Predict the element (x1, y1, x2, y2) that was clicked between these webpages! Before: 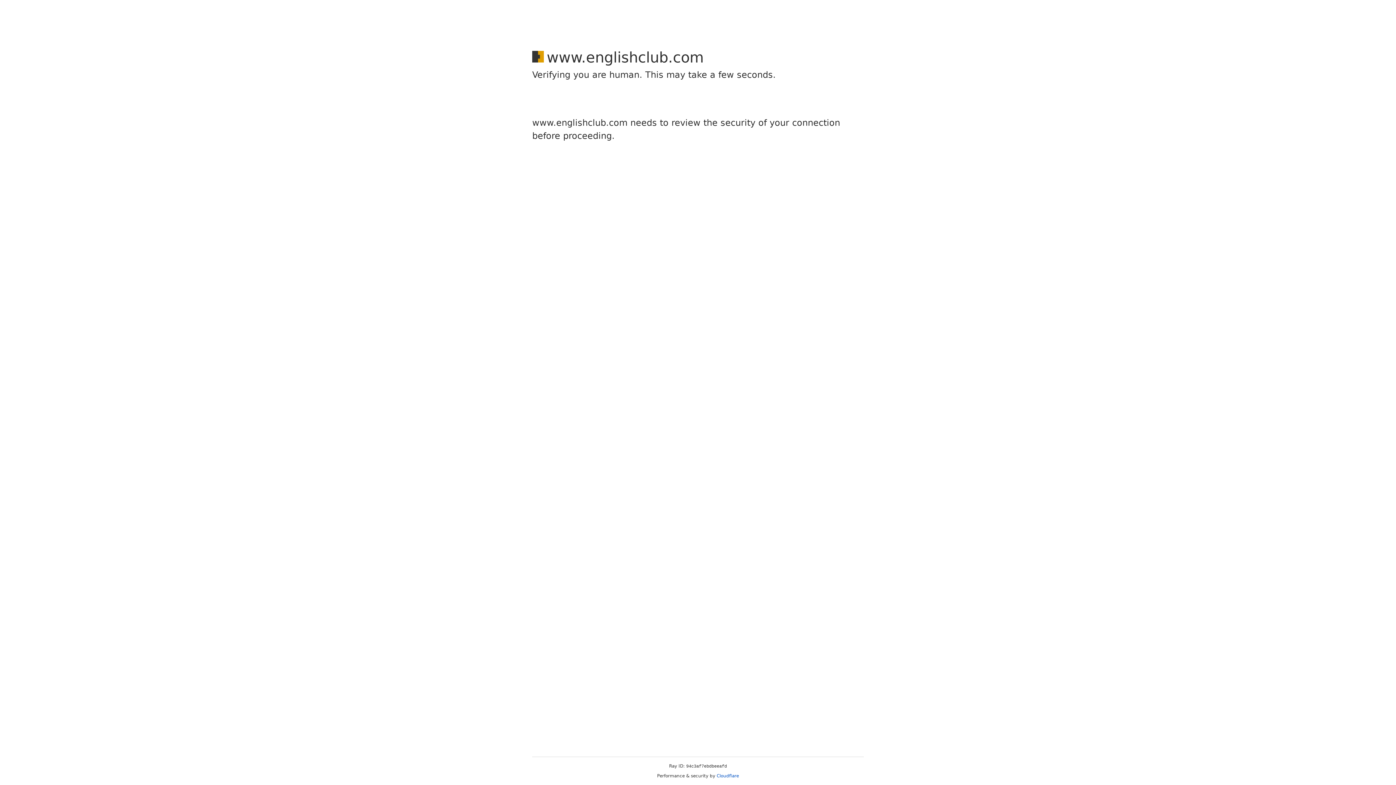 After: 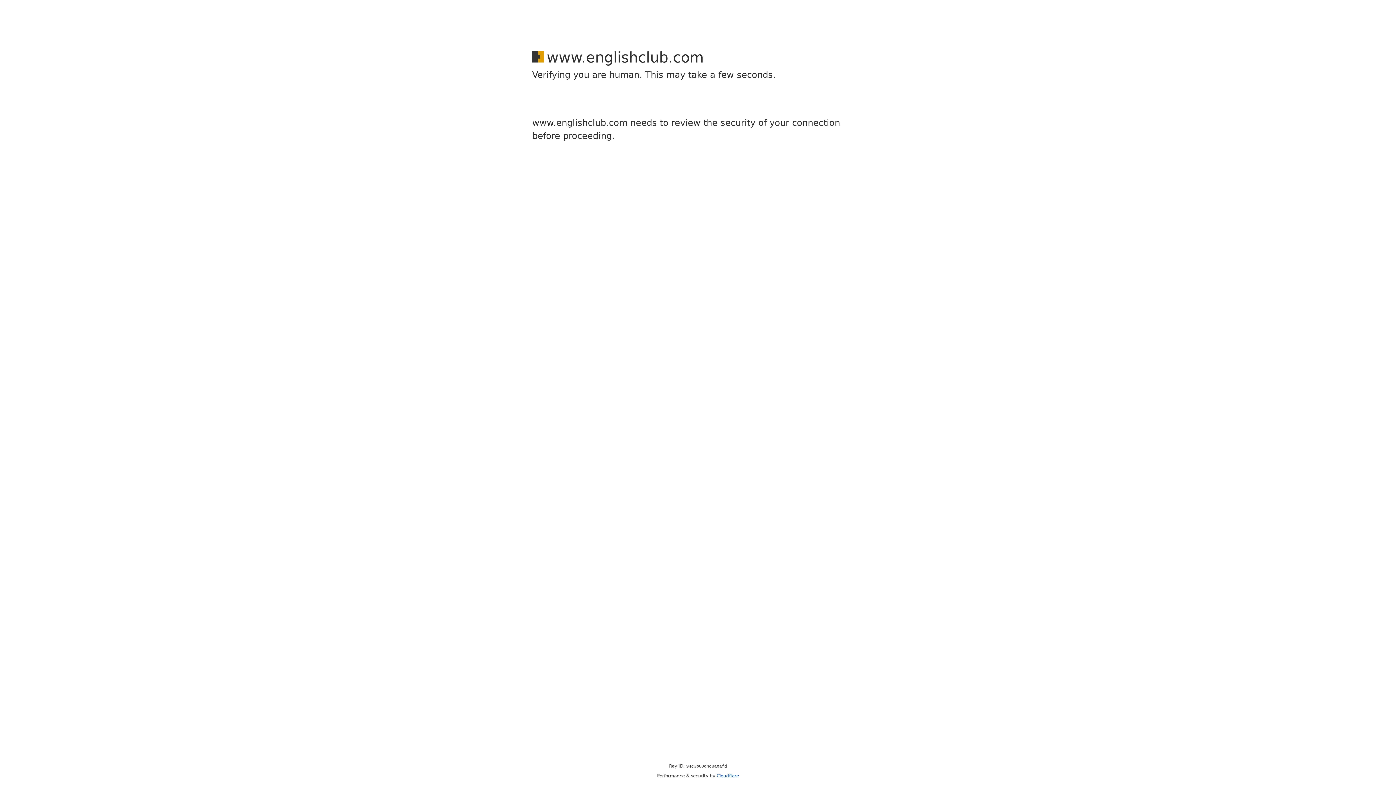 Action: bbox: (716, 773, 739, 778) label: Cloudflare